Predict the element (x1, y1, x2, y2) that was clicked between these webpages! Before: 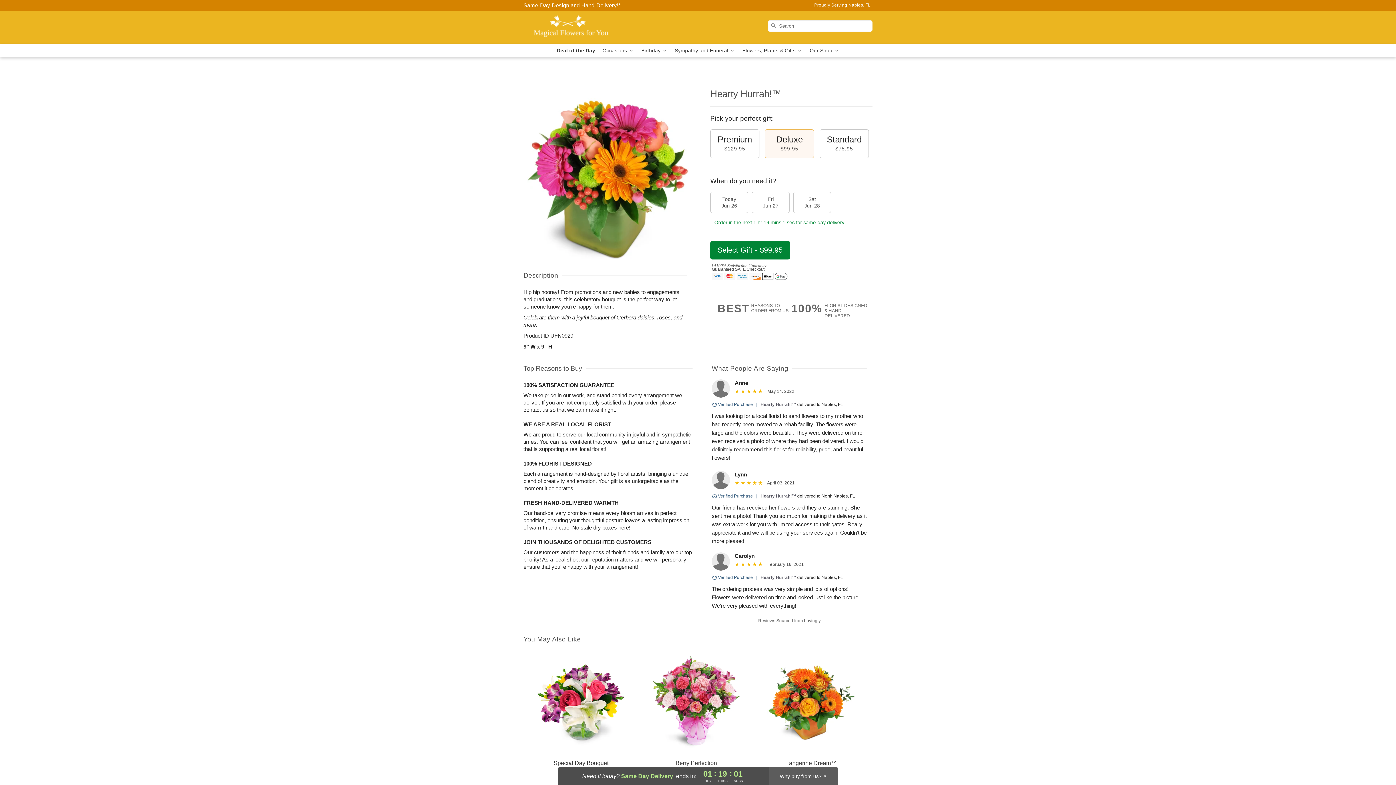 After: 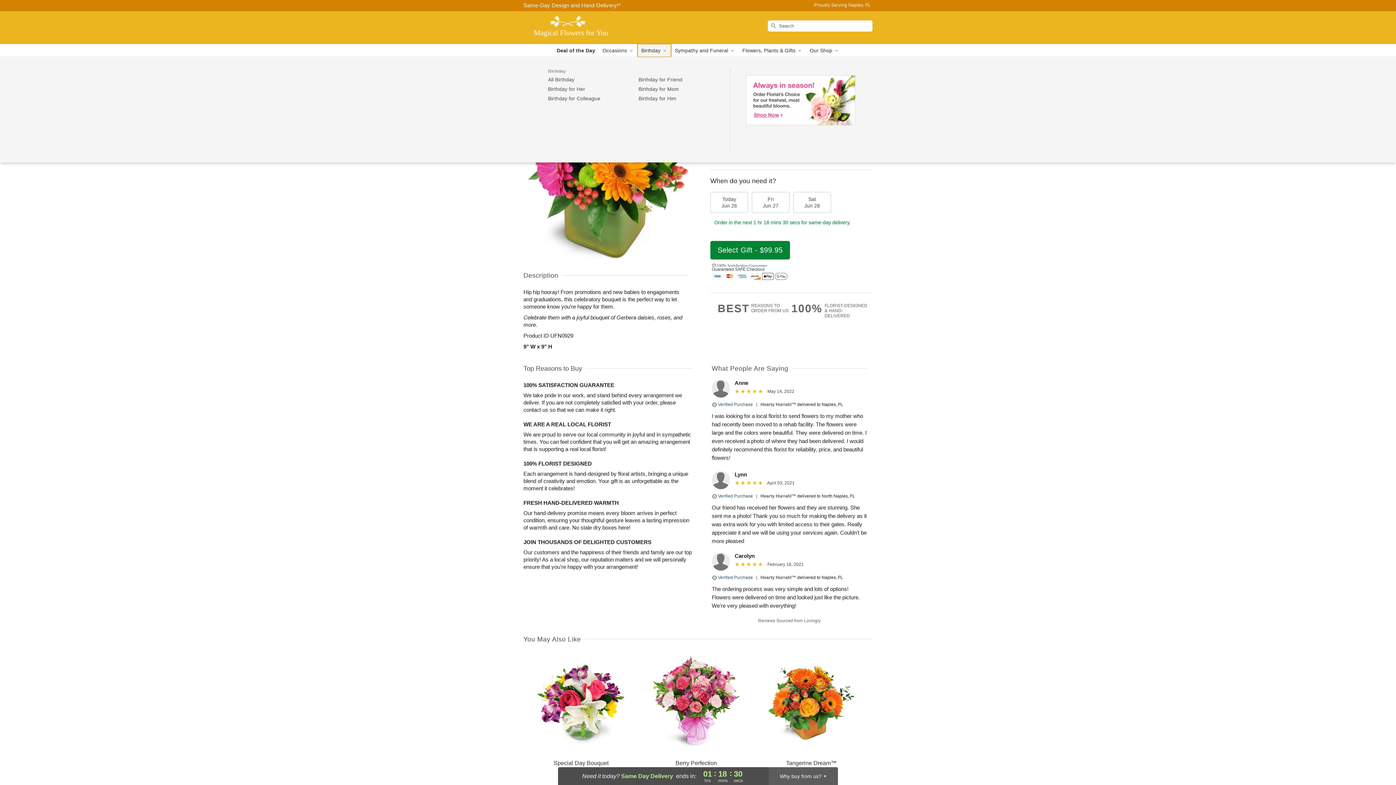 Action: bbox: (637, 44, 671, 57) label: Birthday 